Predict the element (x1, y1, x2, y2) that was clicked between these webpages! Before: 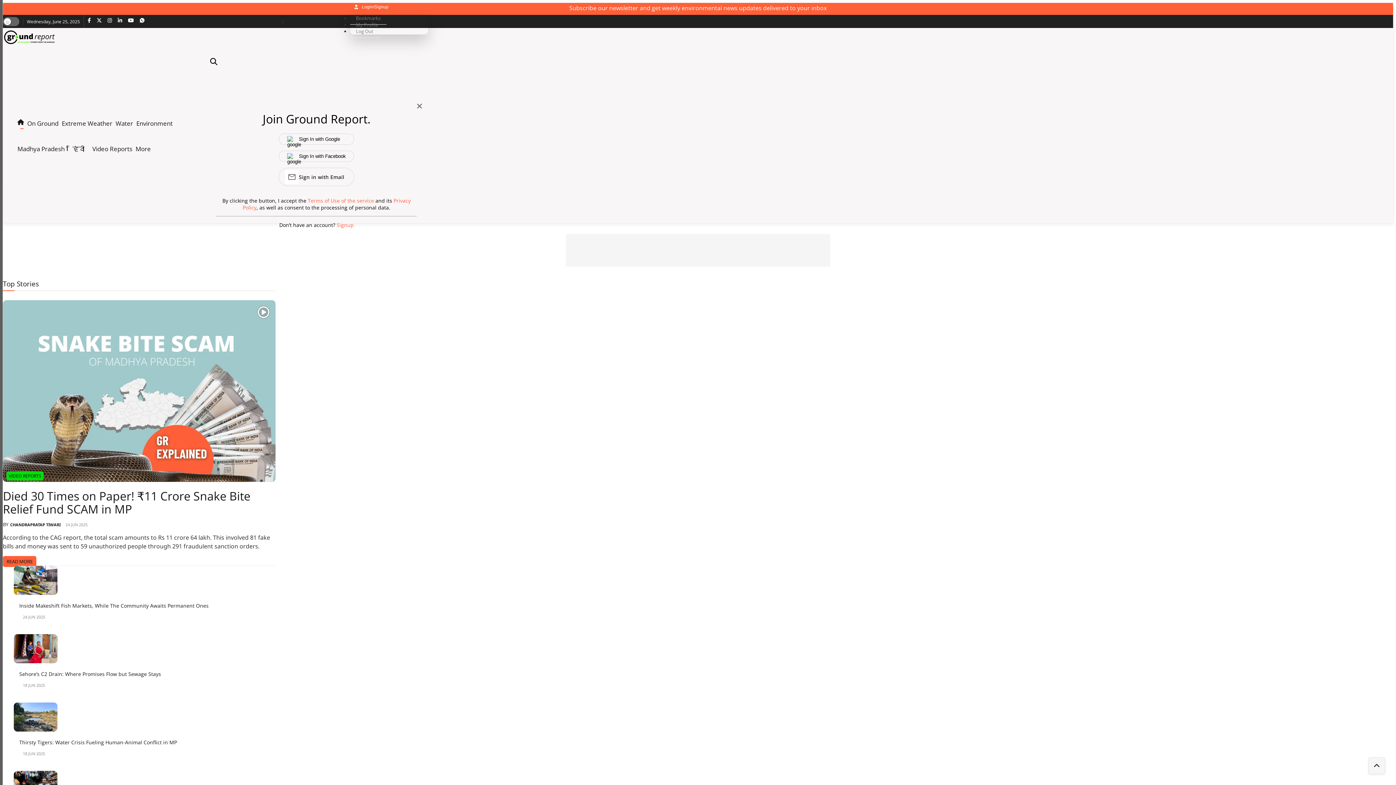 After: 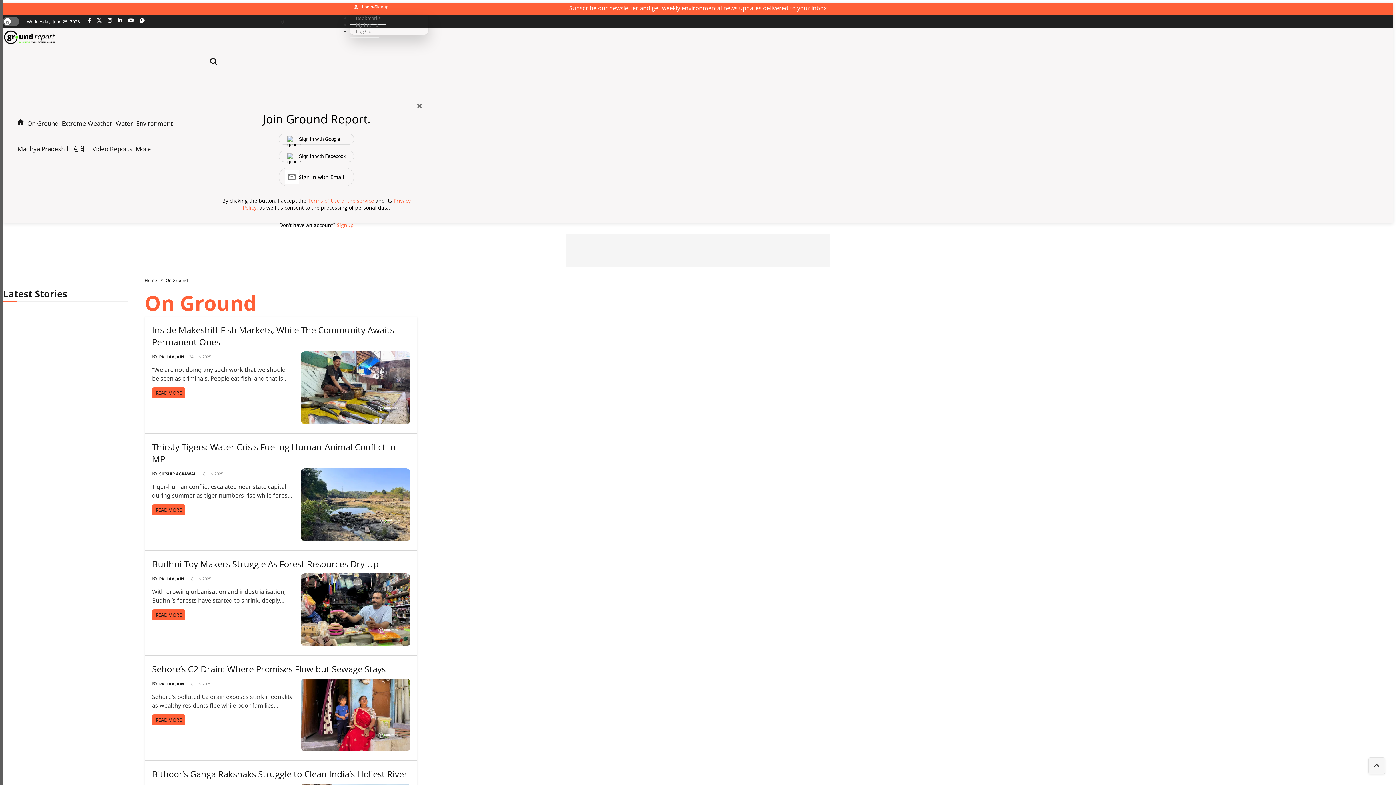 Action: label: On Ground bbox: (27, 110, 58, 136)